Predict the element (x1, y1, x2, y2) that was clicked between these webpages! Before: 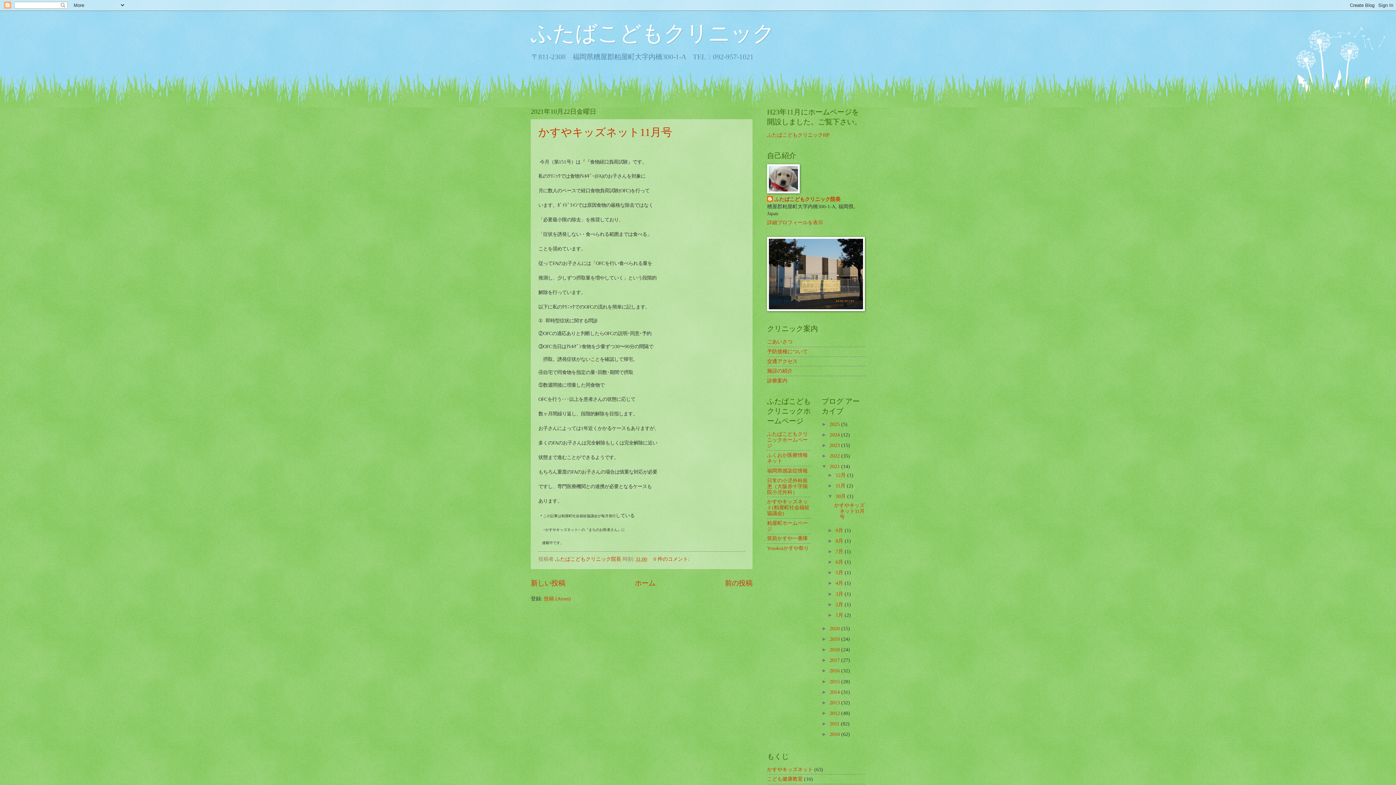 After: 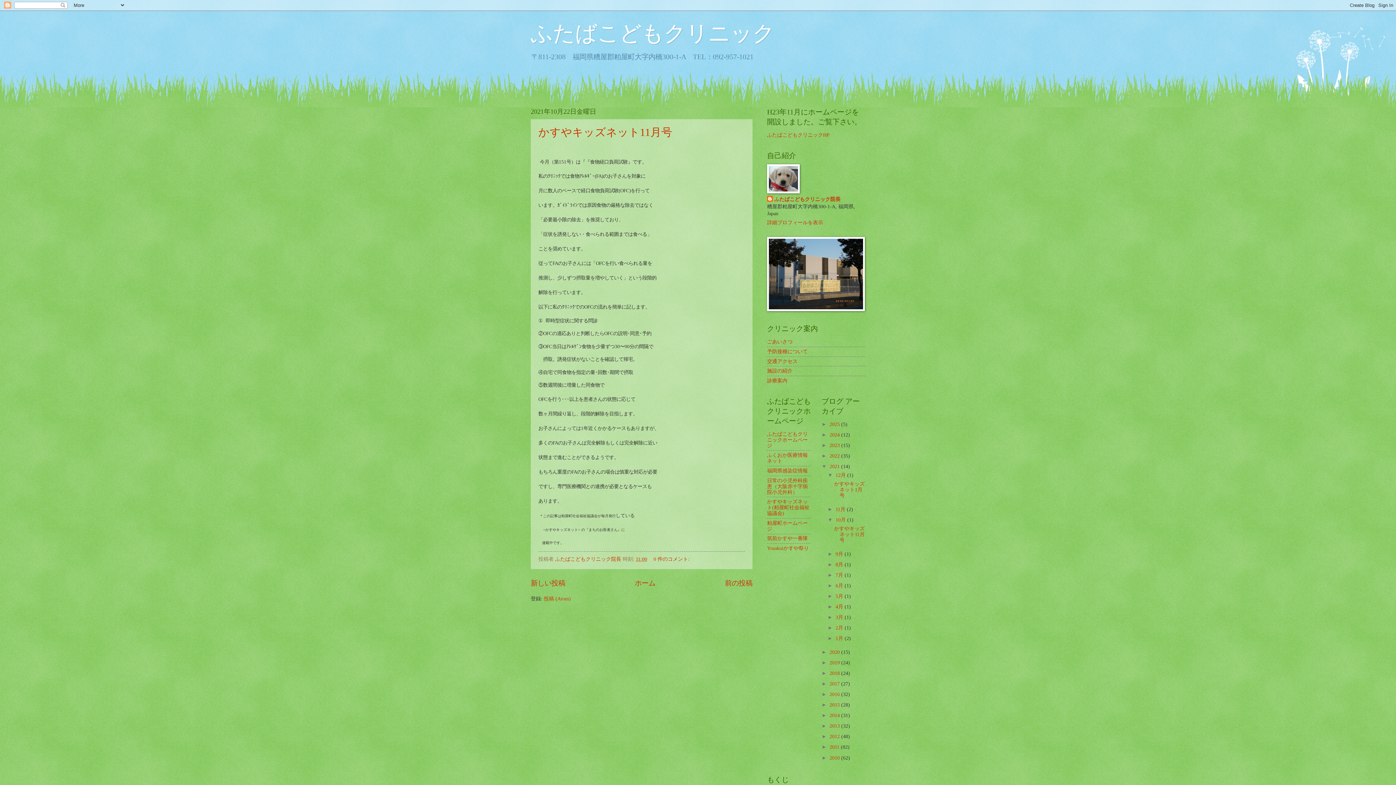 Action: bbox: (827, 472, 835, 478) label: ►  